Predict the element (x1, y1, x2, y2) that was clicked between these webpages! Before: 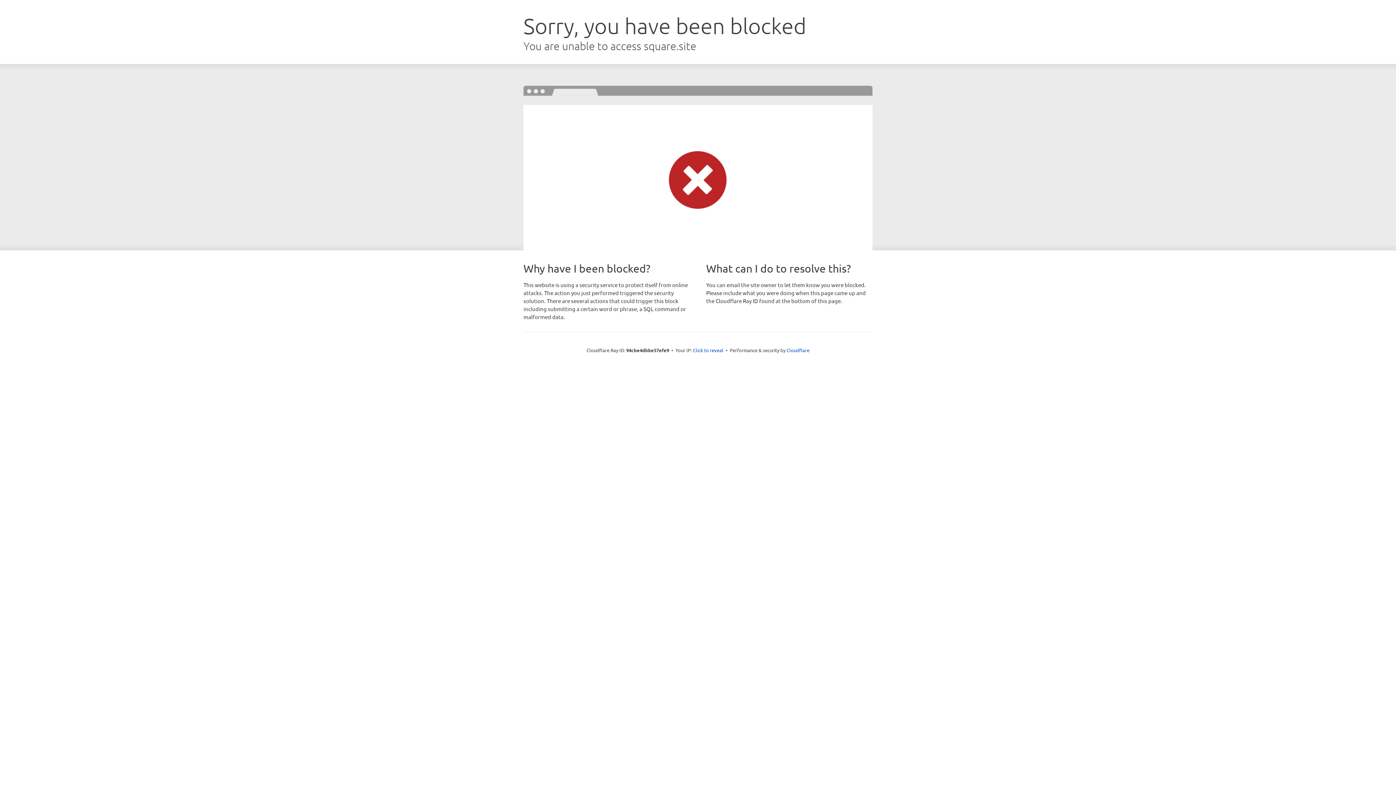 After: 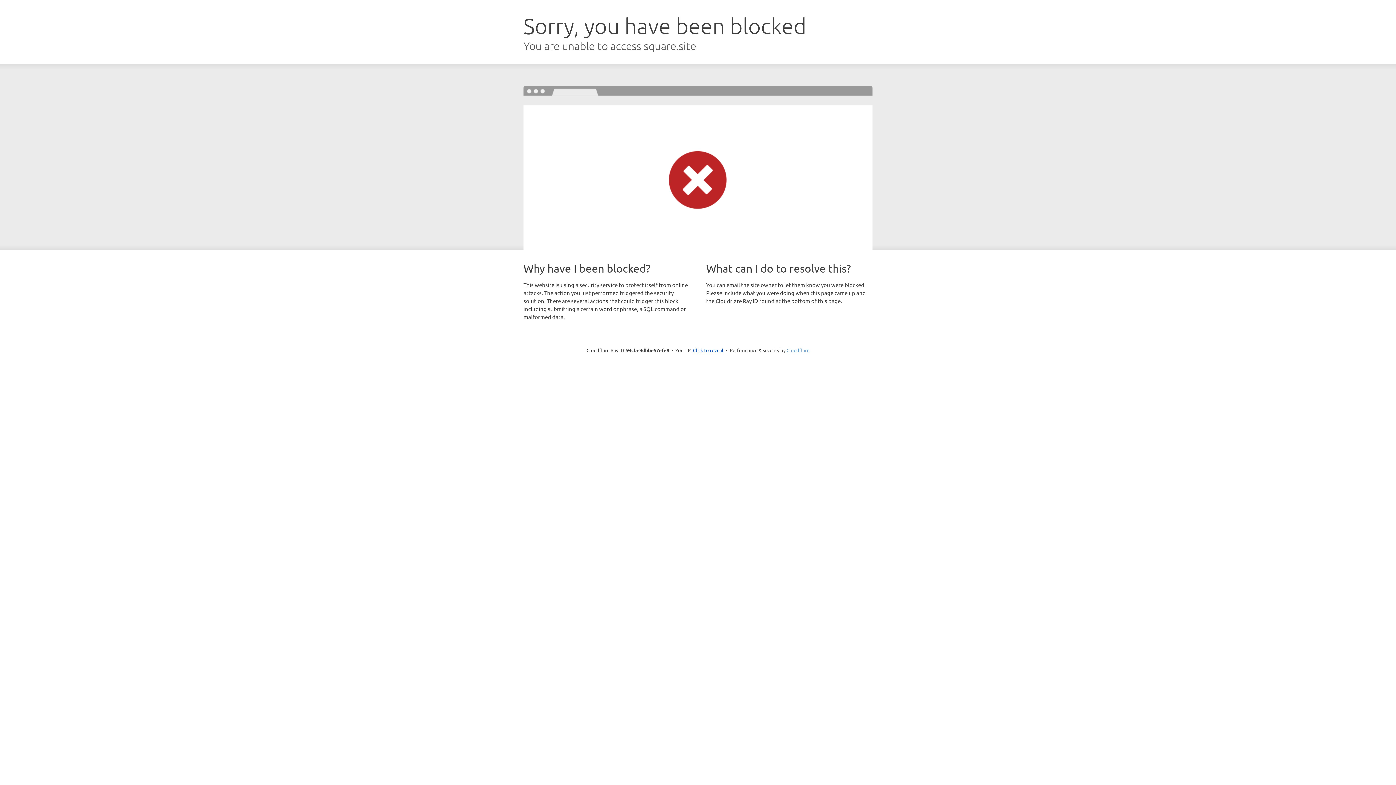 Action: bbox: (786, 347, 809, 353) label: Cloudflare